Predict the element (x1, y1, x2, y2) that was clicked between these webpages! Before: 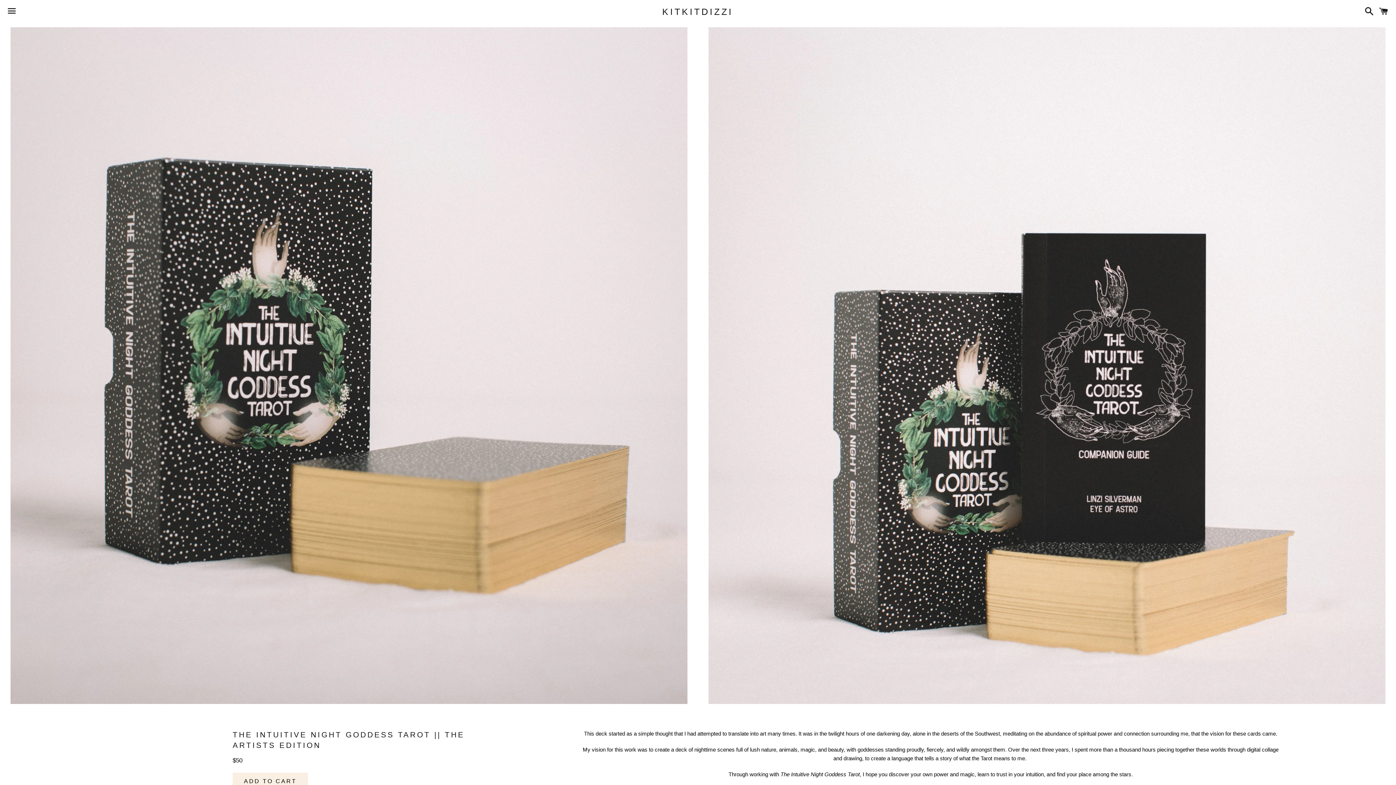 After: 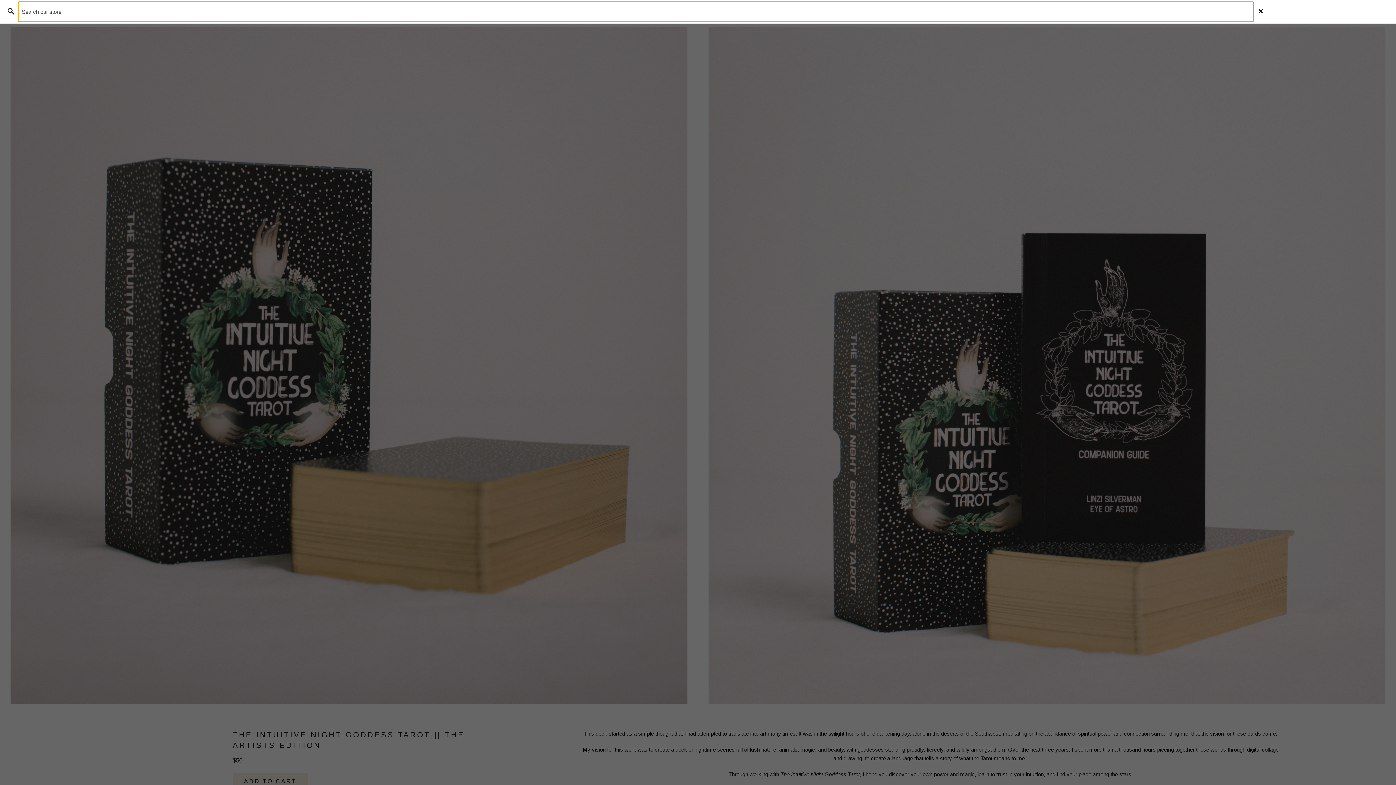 Action: bbox: (1361, 0, 1374, 22) label: Search